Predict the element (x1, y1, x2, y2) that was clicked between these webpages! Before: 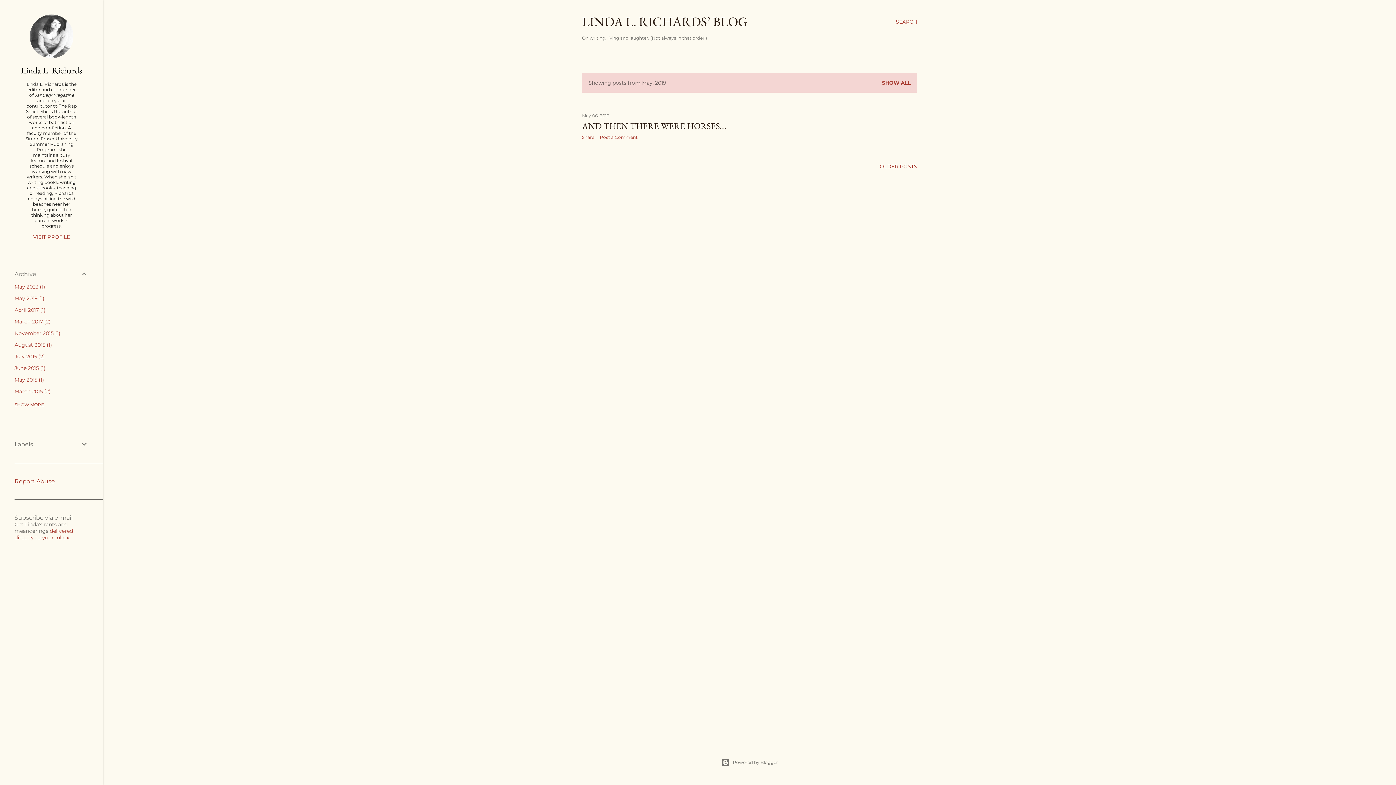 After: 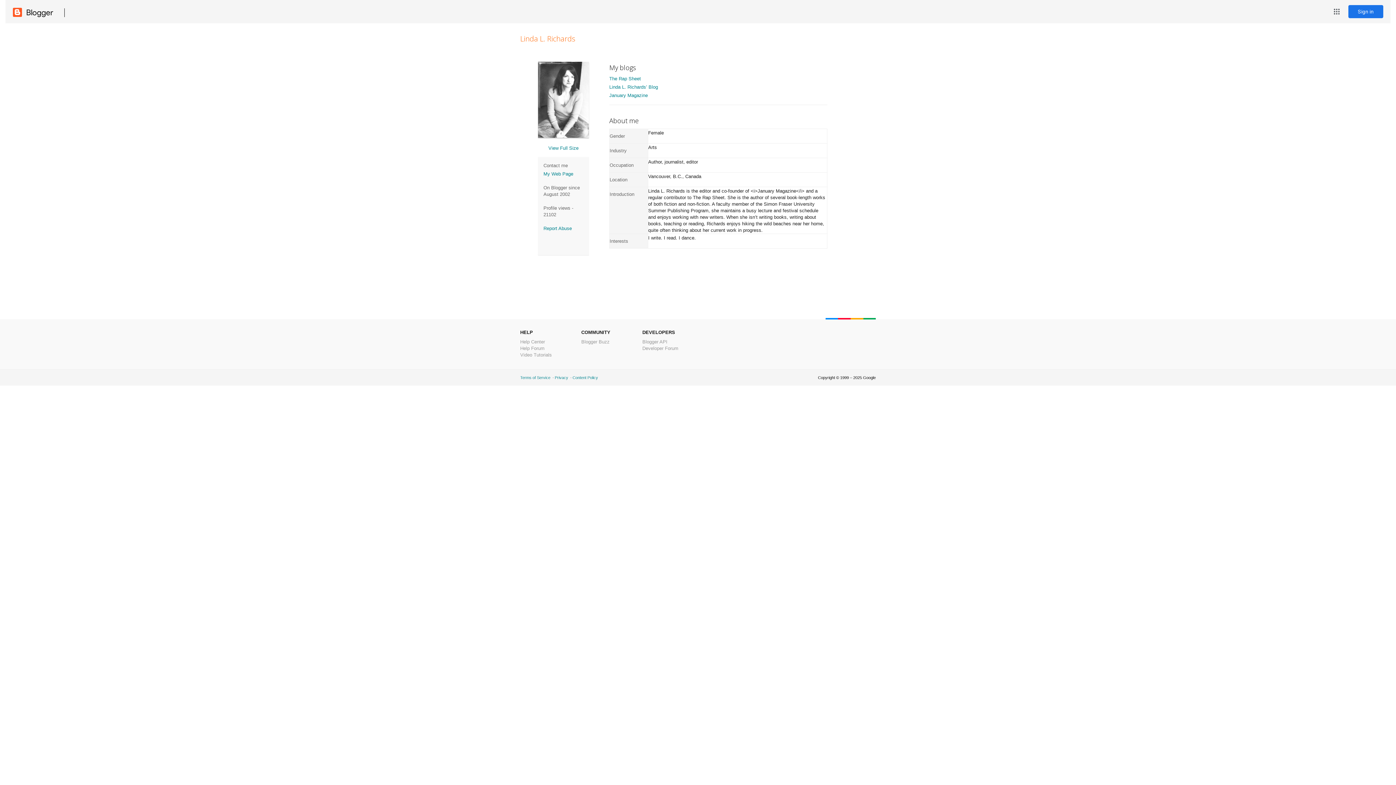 Action: bbox: (14, 64, 88, 76) label: Linda L. Richards